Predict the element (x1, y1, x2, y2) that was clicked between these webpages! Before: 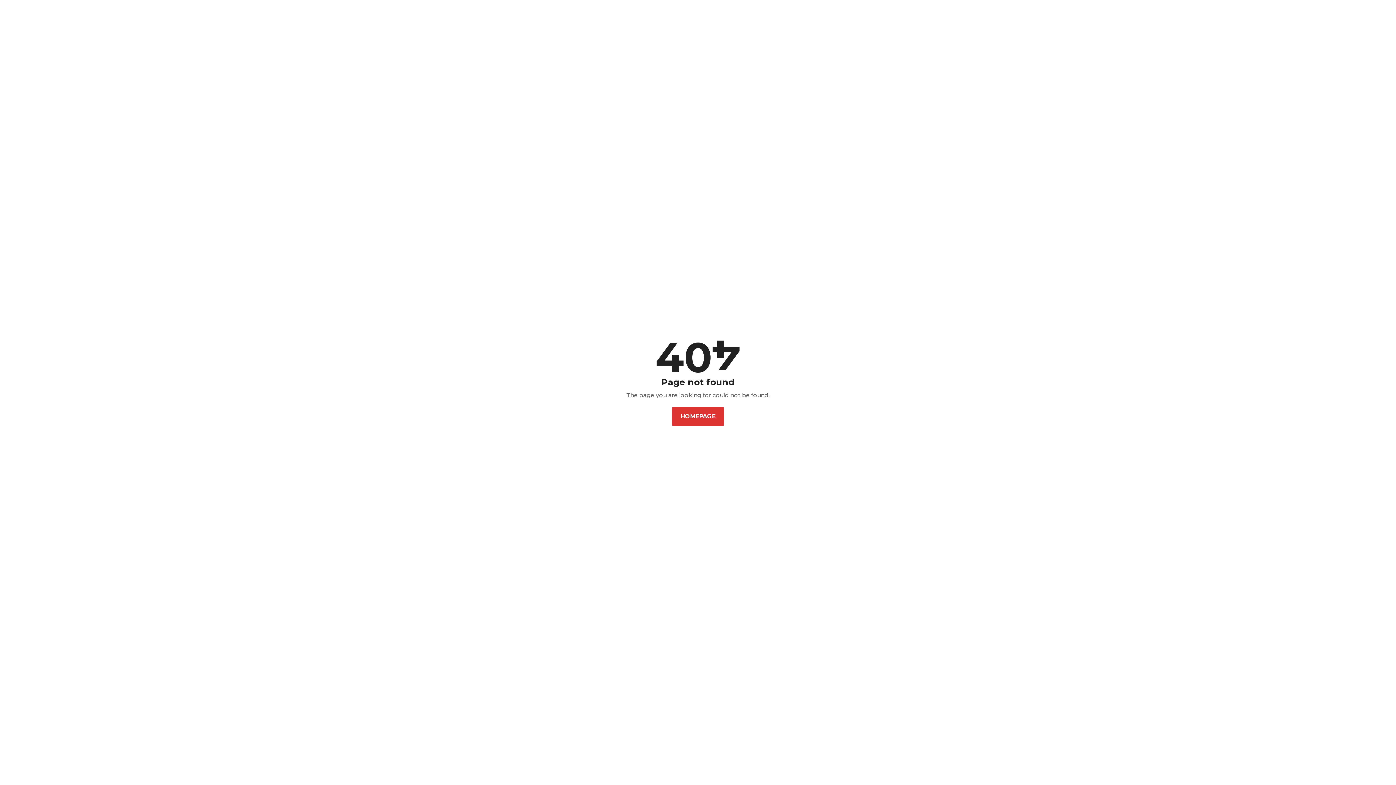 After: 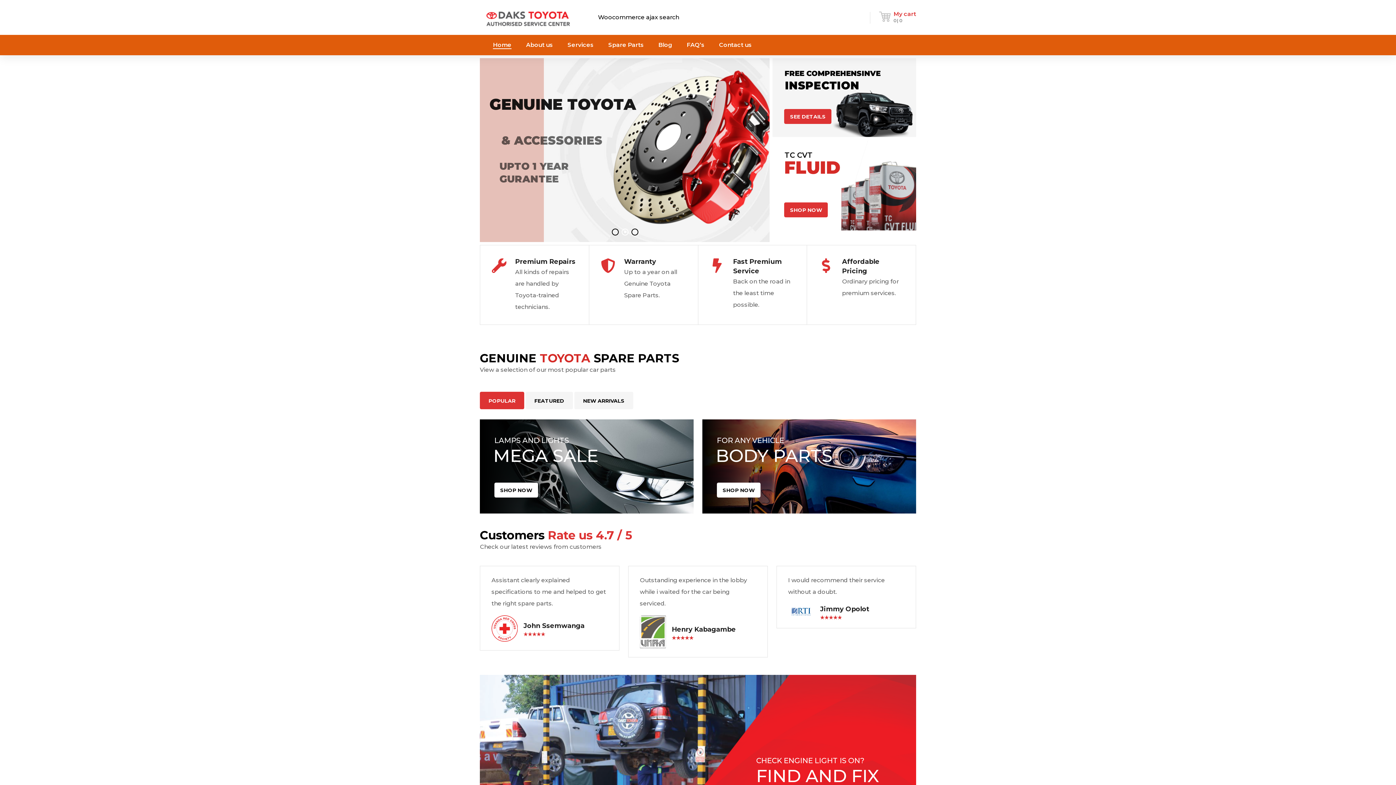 Action: label: HOMEPAGE bbox: (672, 407, 724, 426)